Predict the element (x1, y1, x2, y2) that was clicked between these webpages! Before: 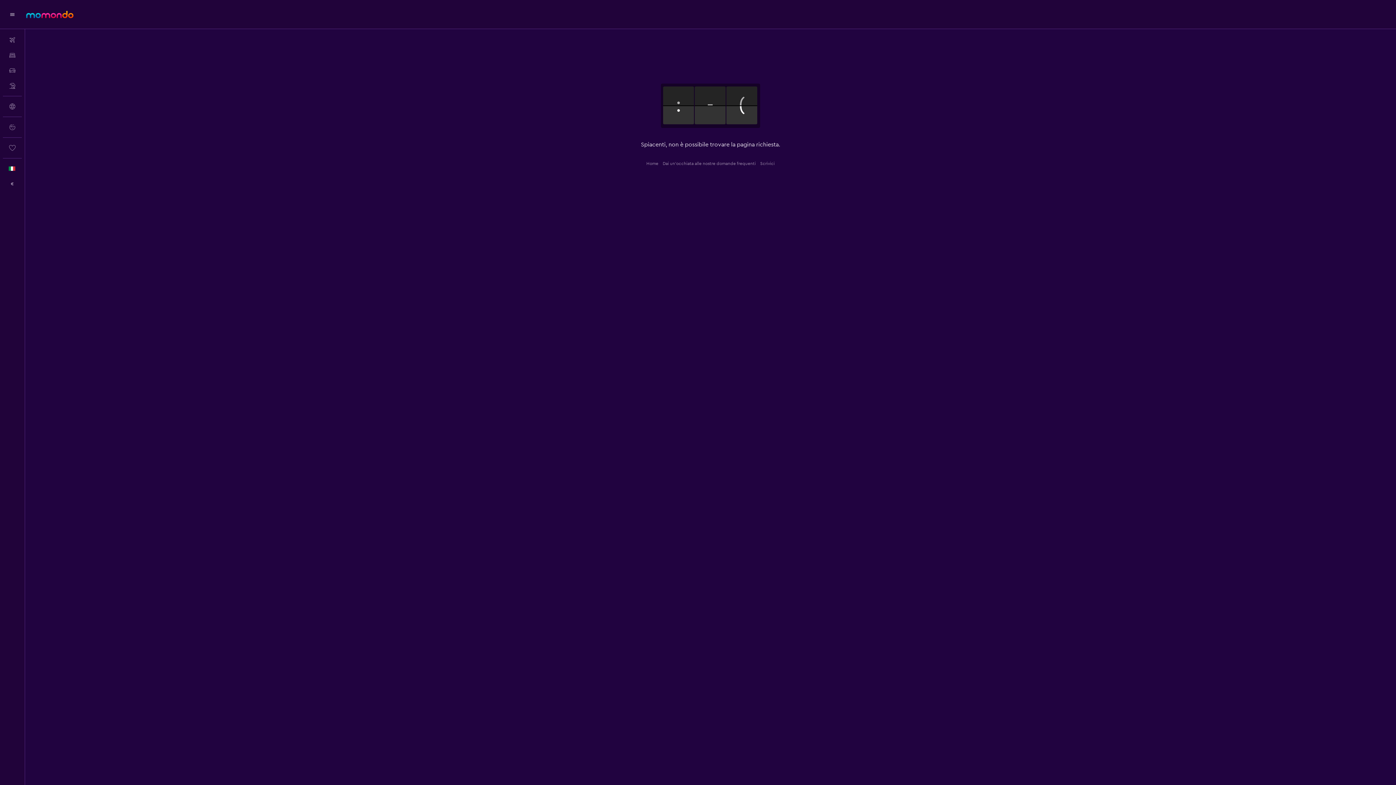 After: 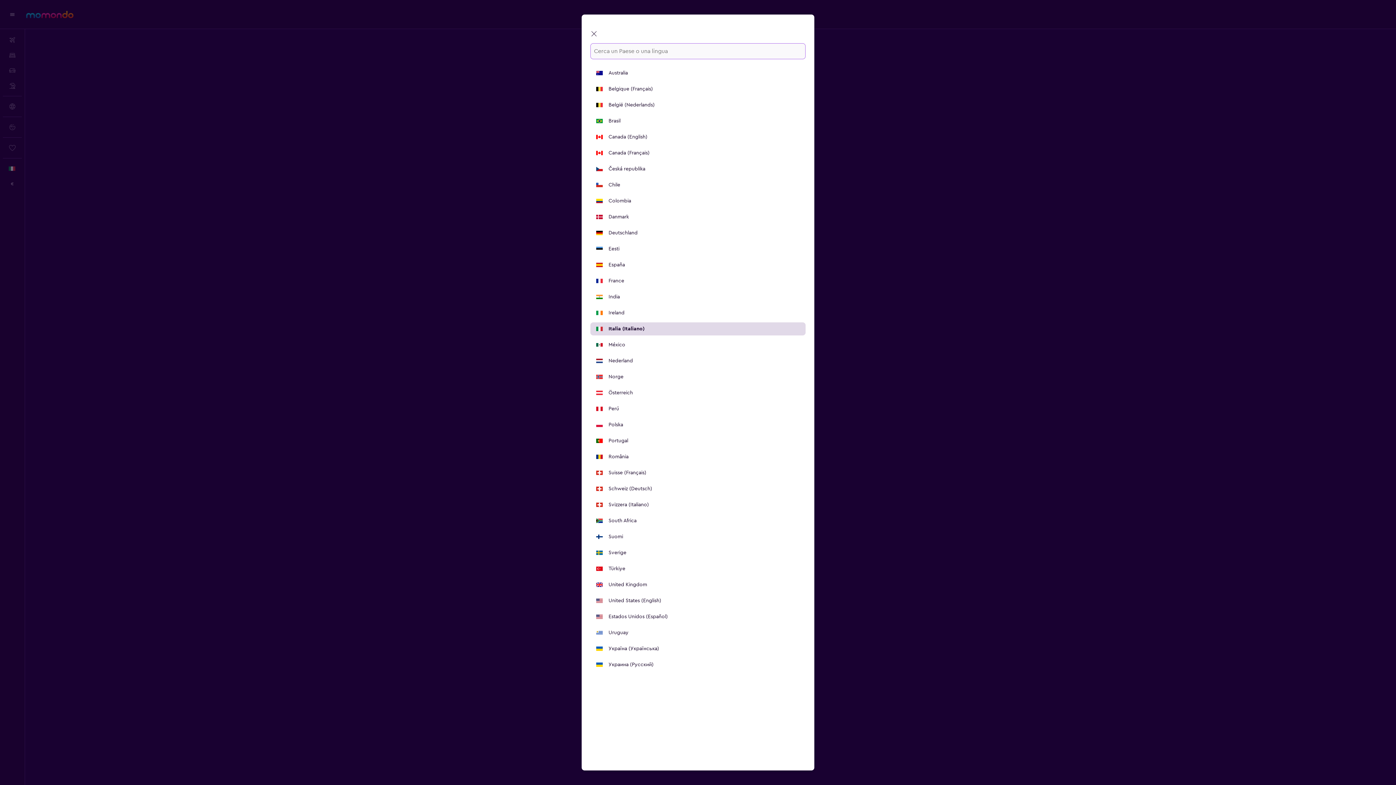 Action: label: Italiano  bbox: (2, 161, 21, 176)